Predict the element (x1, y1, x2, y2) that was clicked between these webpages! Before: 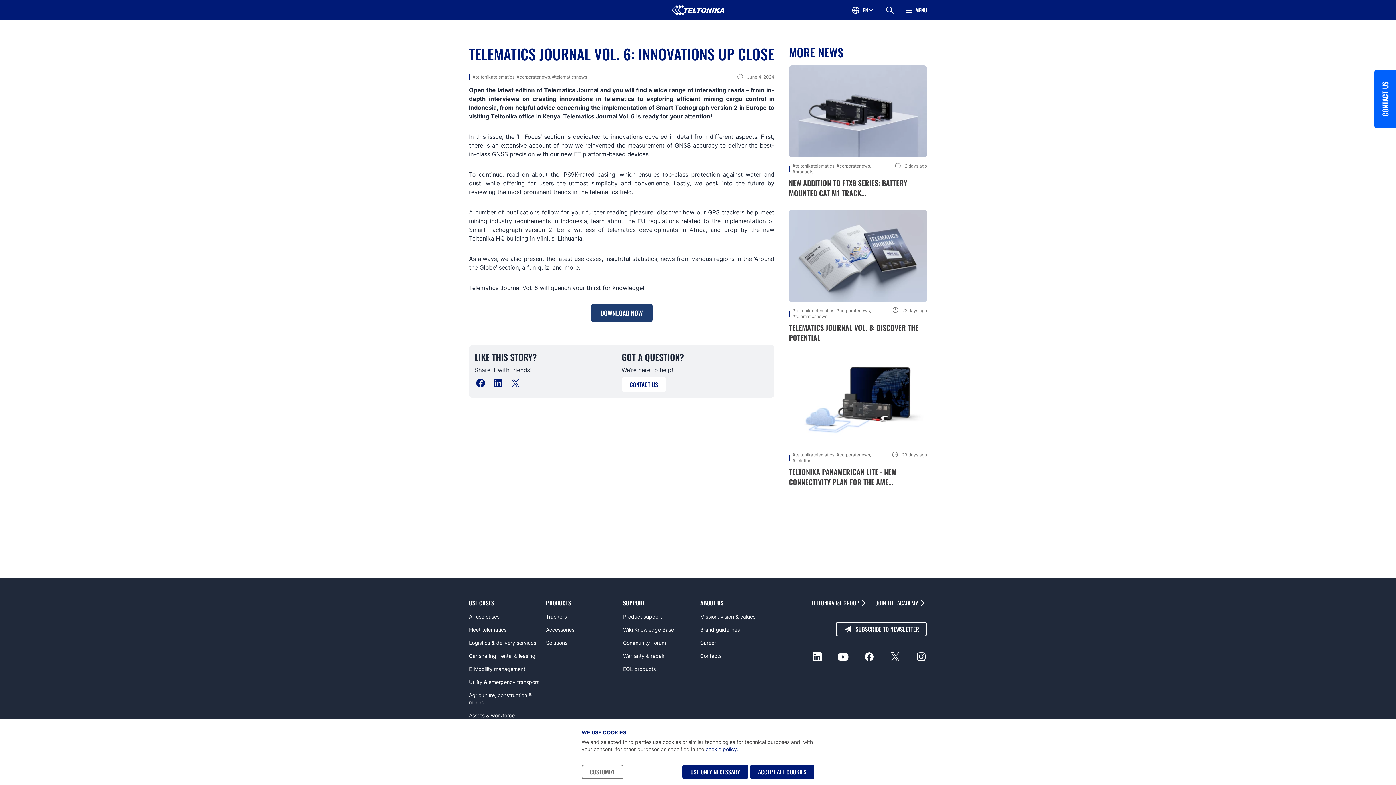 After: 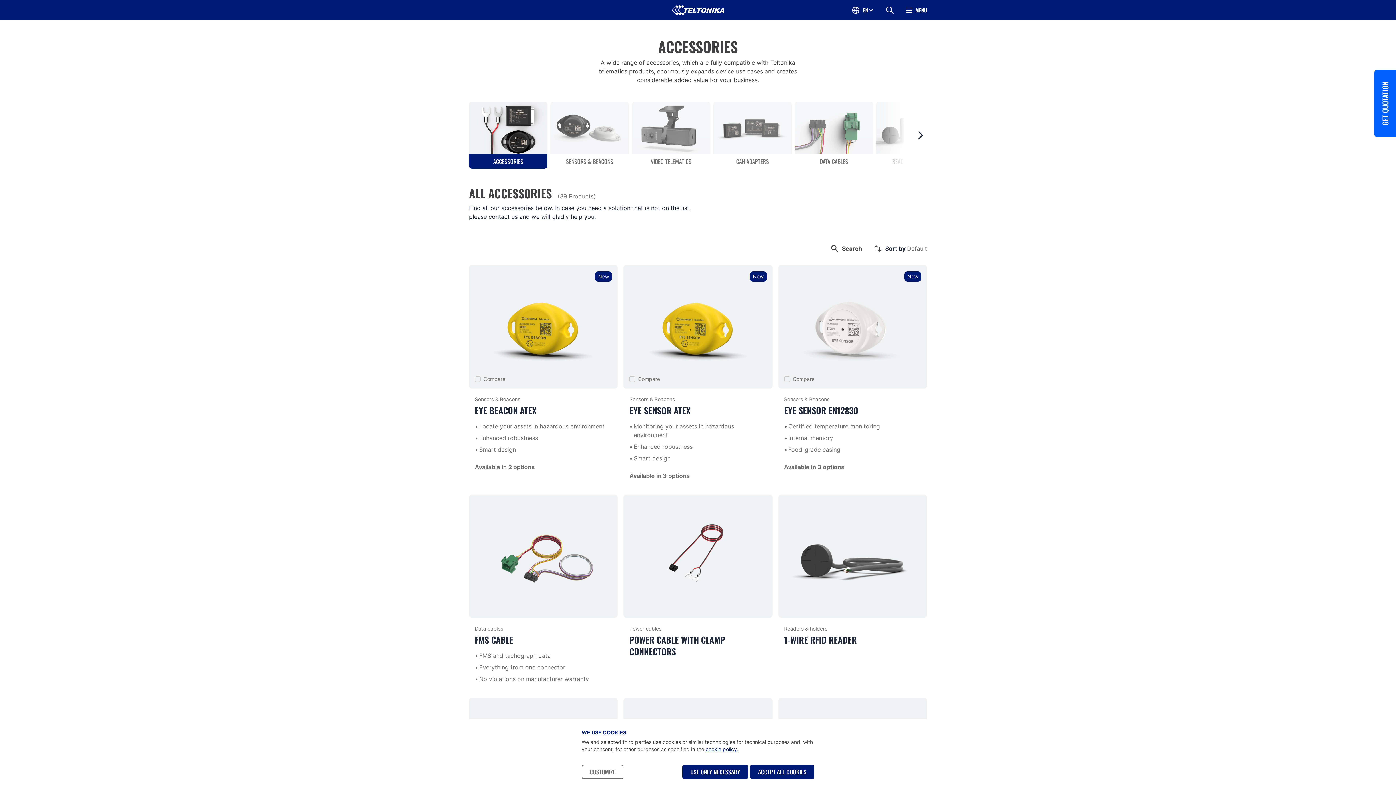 Action: bbox: (546, 623, 618, 636) label: Accessories